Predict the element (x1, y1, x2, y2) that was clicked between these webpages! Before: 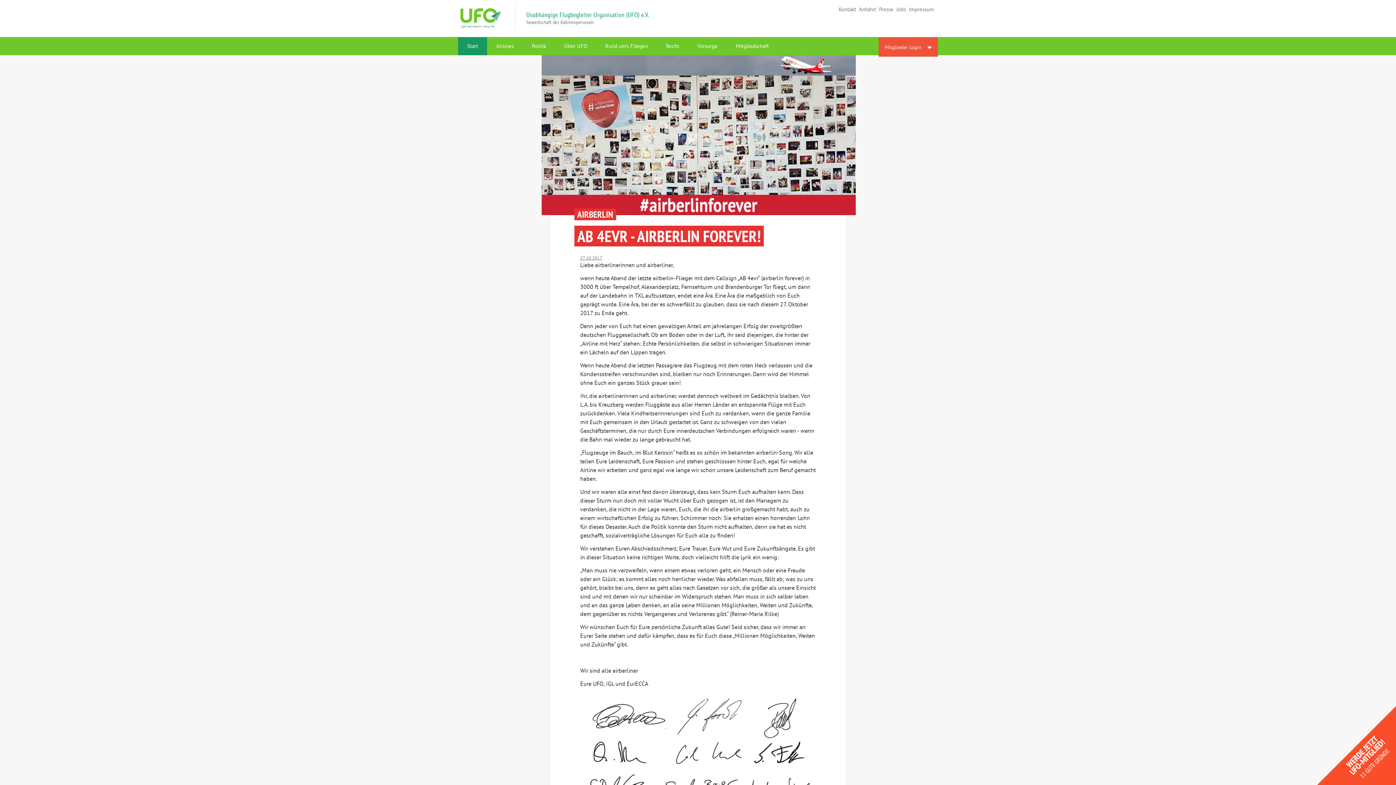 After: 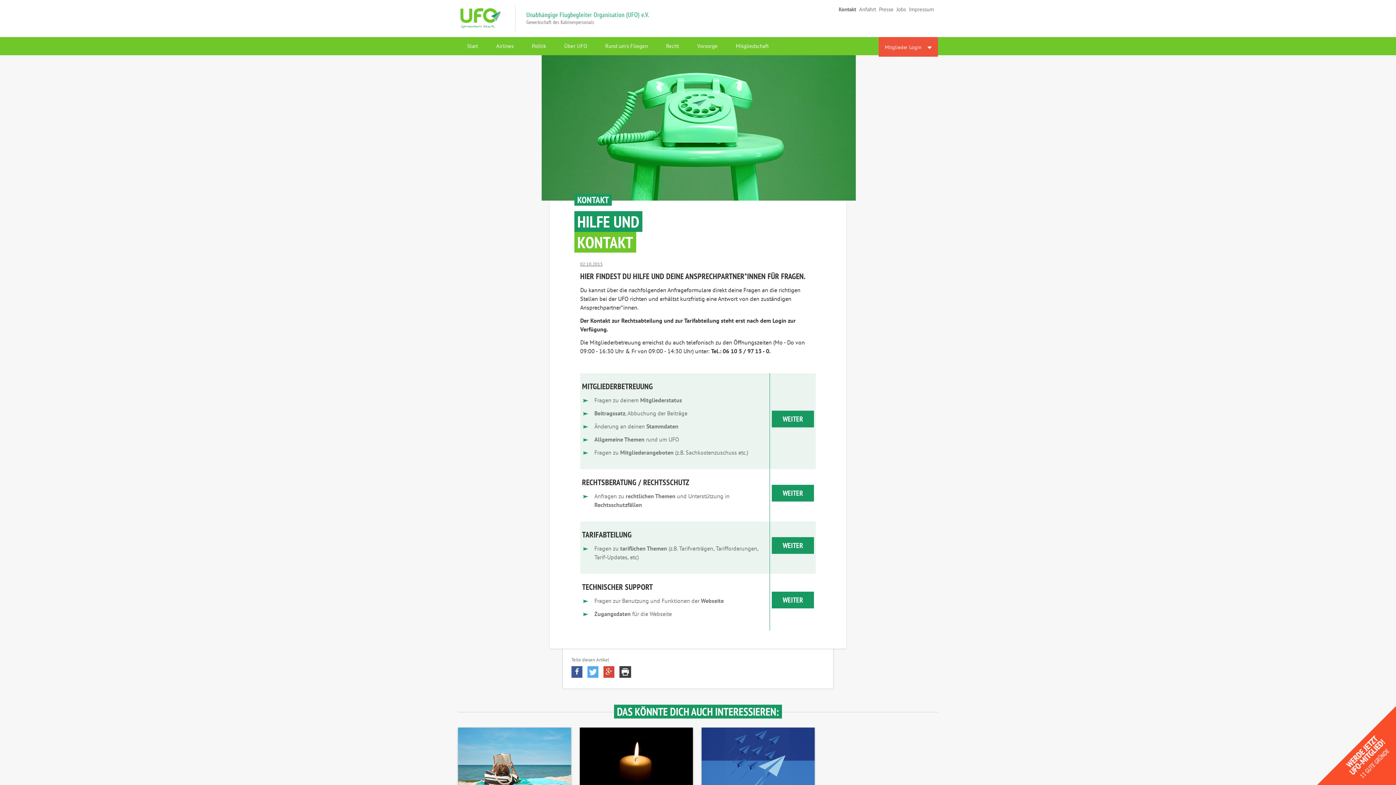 Action: label: Kontakt bbox: (838, 5, 856, 12)